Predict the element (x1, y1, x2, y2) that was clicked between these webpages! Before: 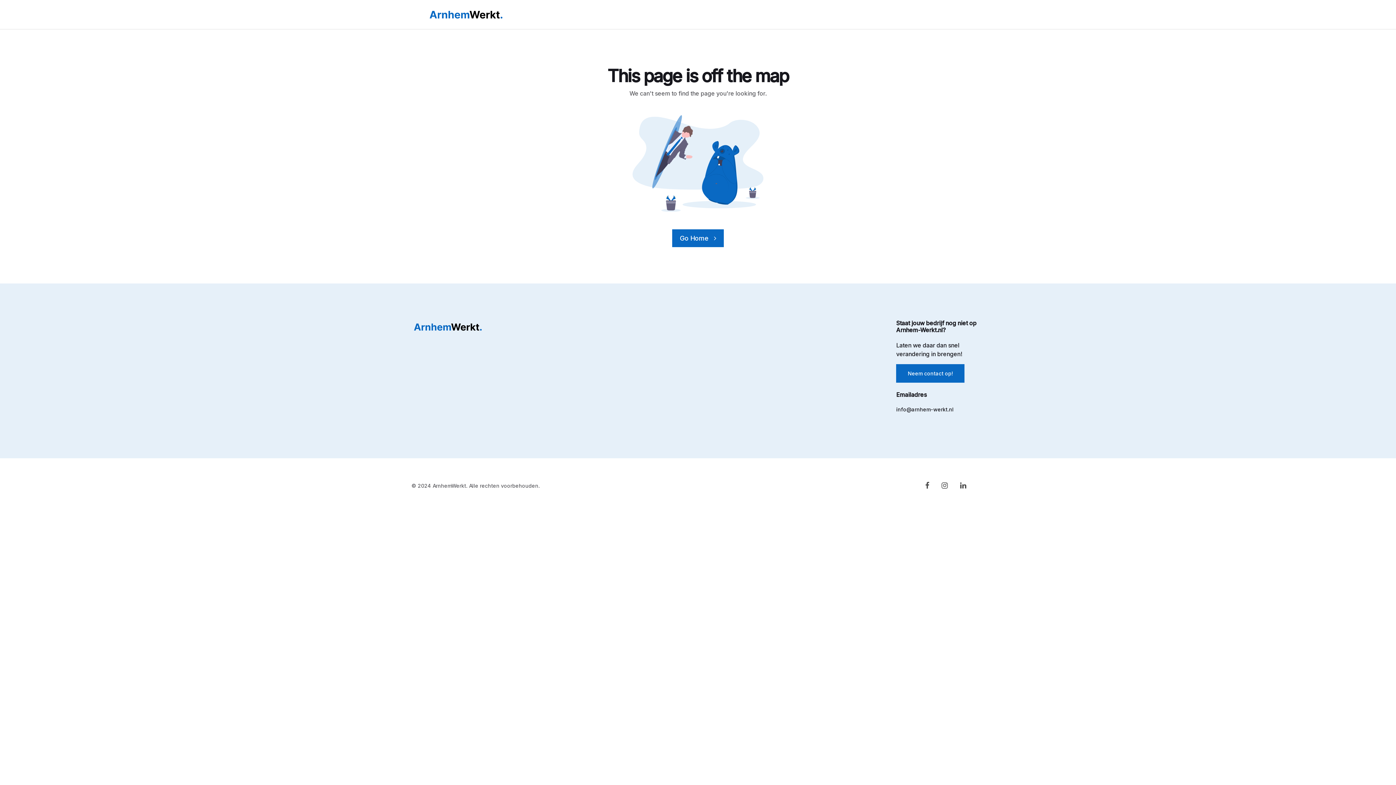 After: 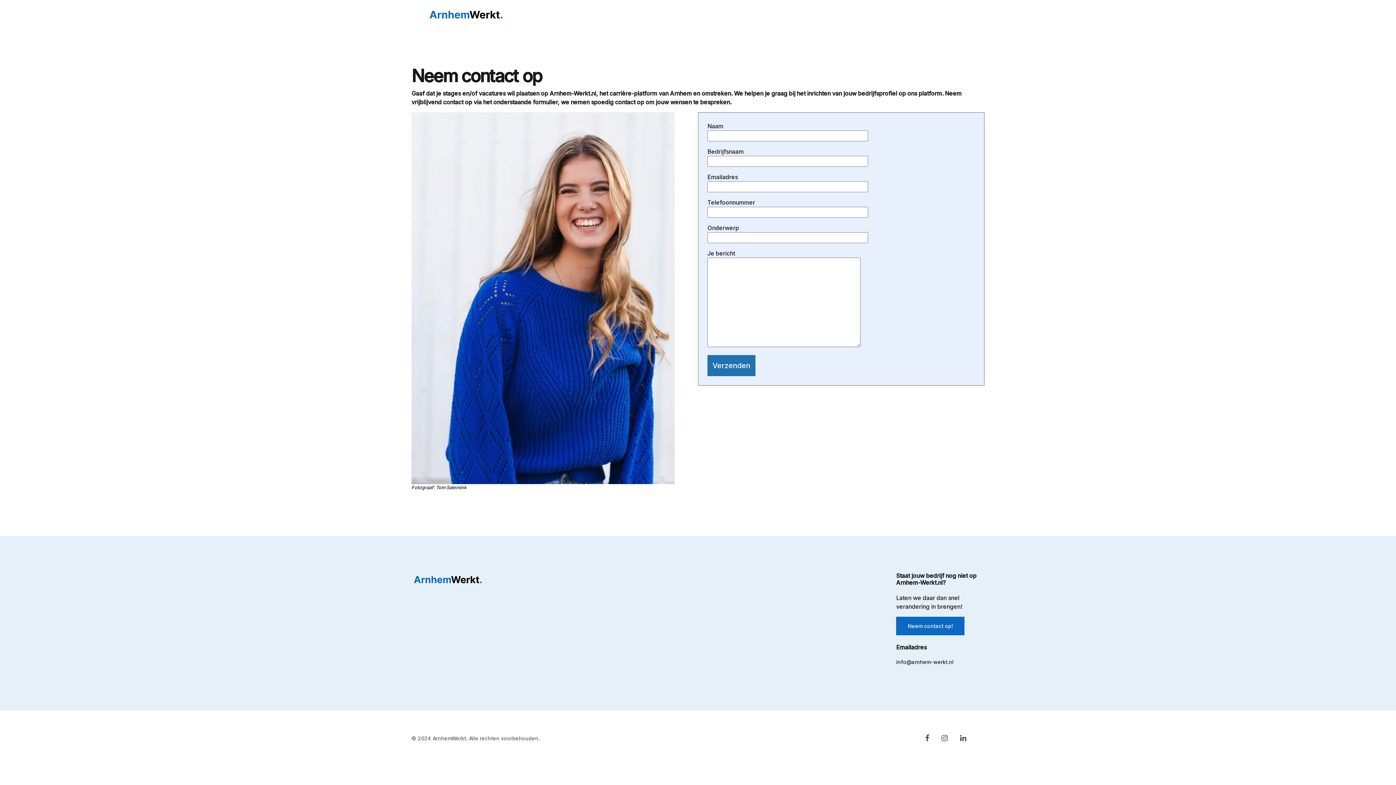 Action: bbox: (896, 364, 964, 382) label: Neem contact op!